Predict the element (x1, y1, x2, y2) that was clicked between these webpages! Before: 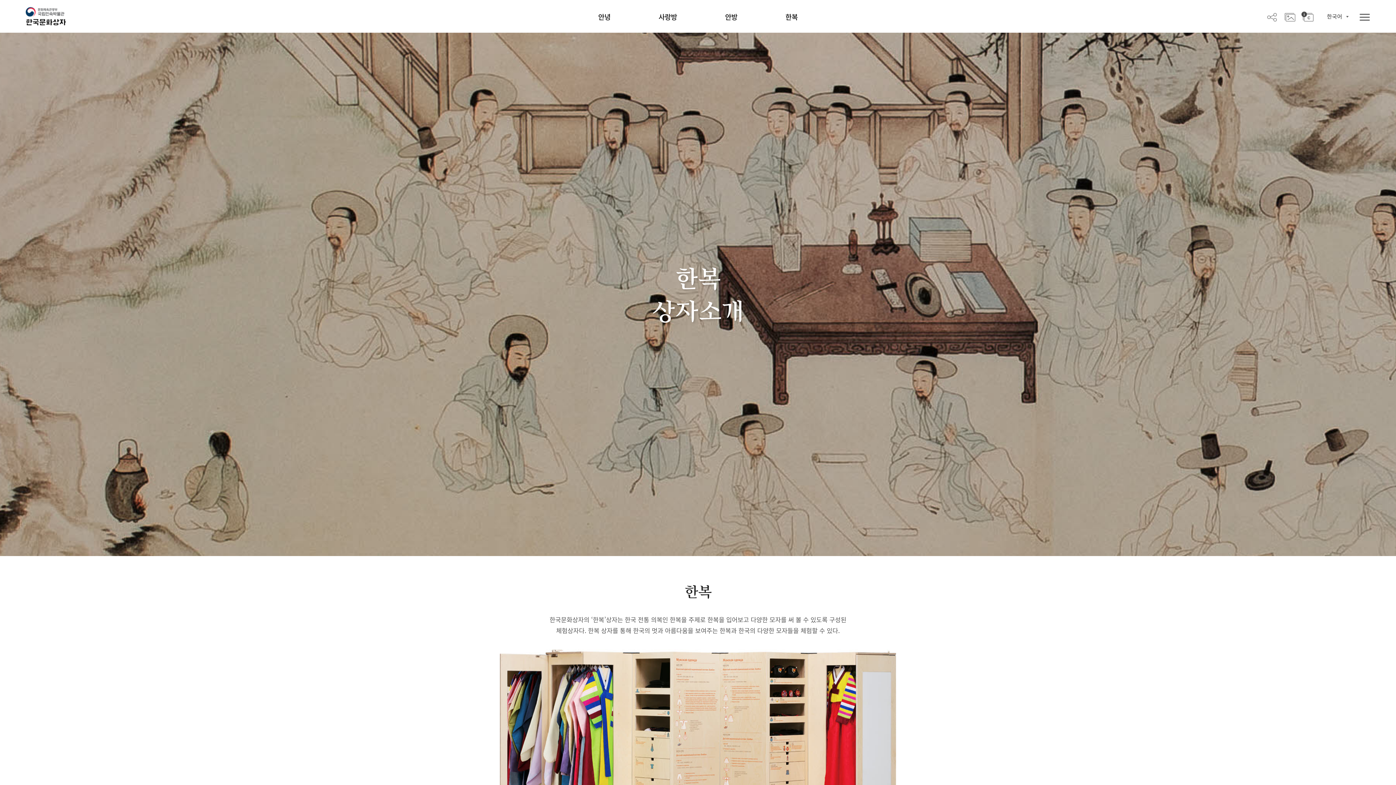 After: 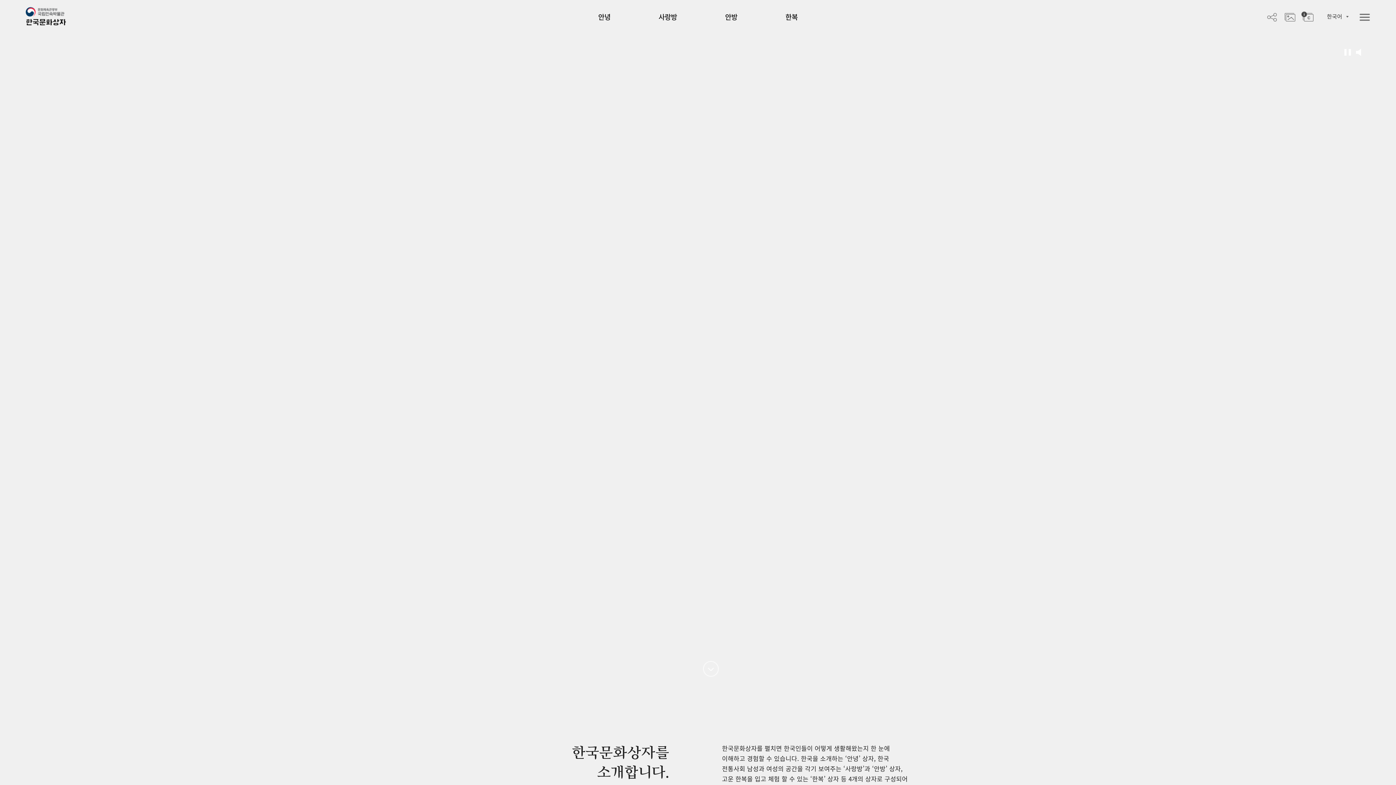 Action: bbox: (25, 6, 66, 15)